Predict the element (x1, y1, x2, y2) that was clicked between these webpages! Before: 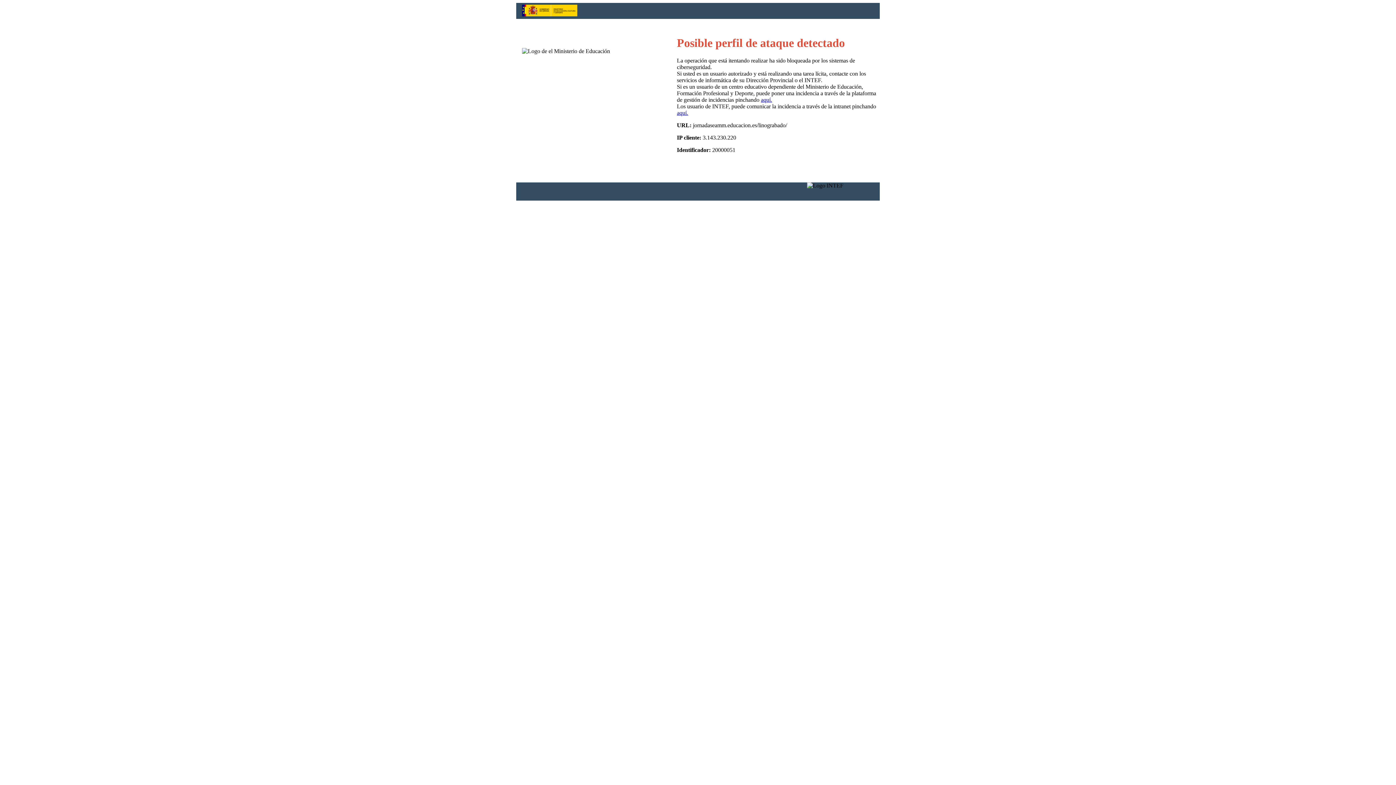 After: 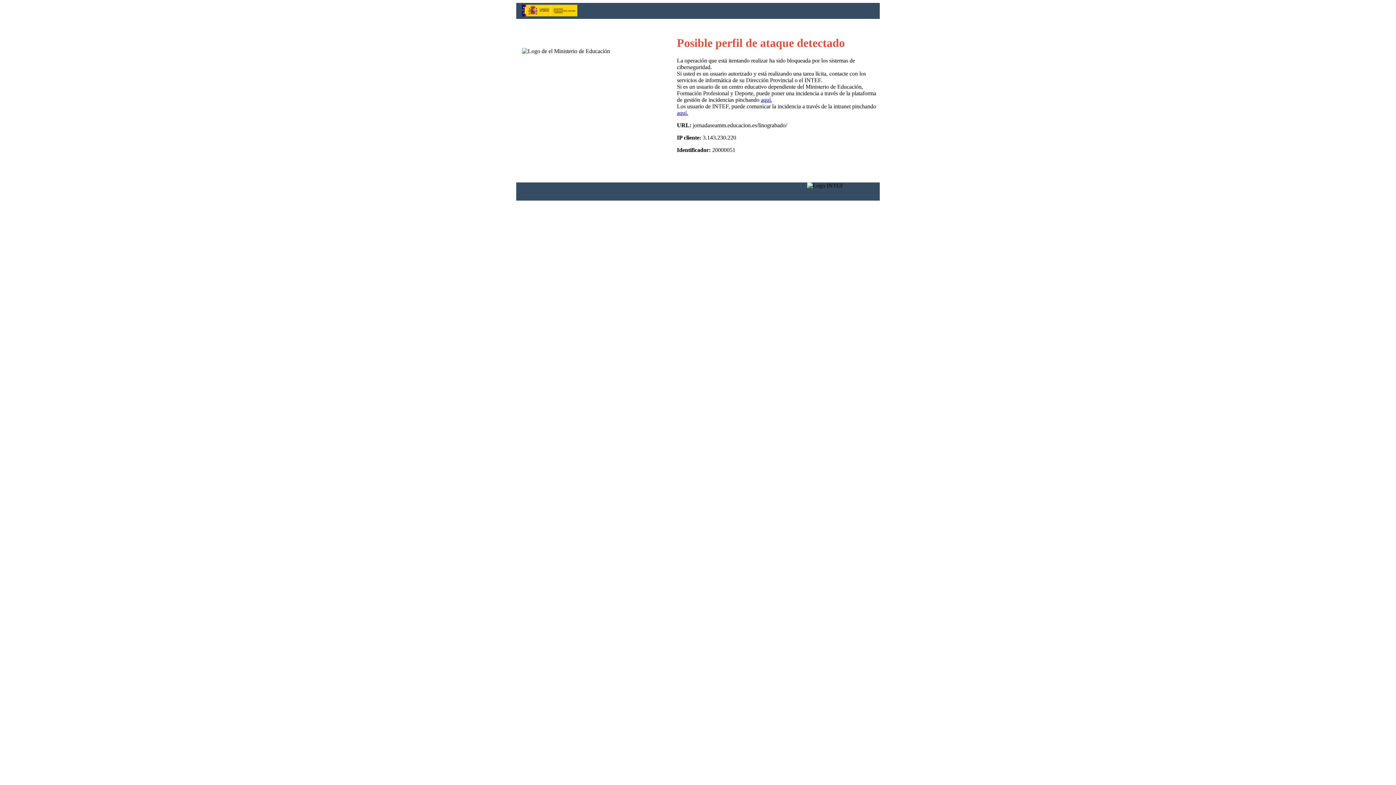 Action: bbox: (677, 109, 688, 116) label: aquí.